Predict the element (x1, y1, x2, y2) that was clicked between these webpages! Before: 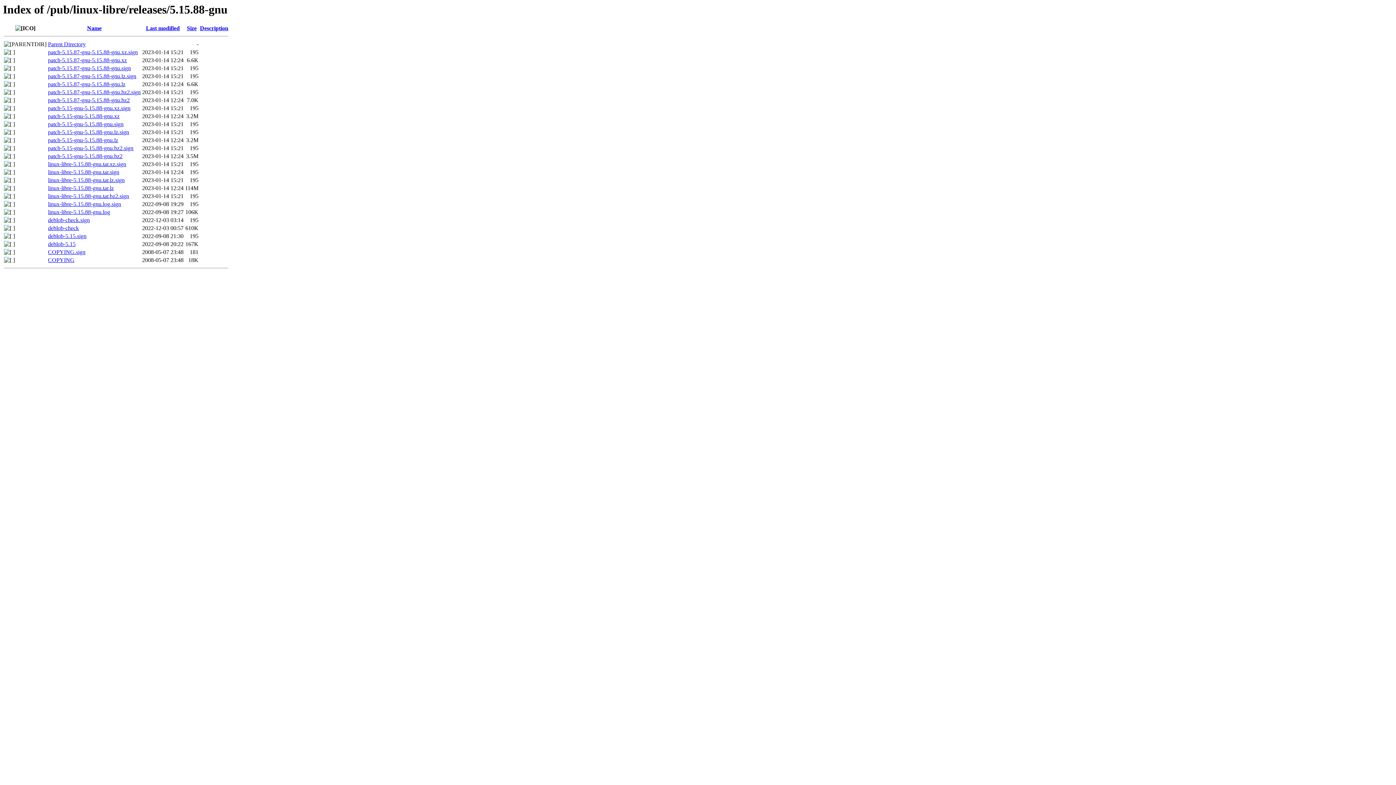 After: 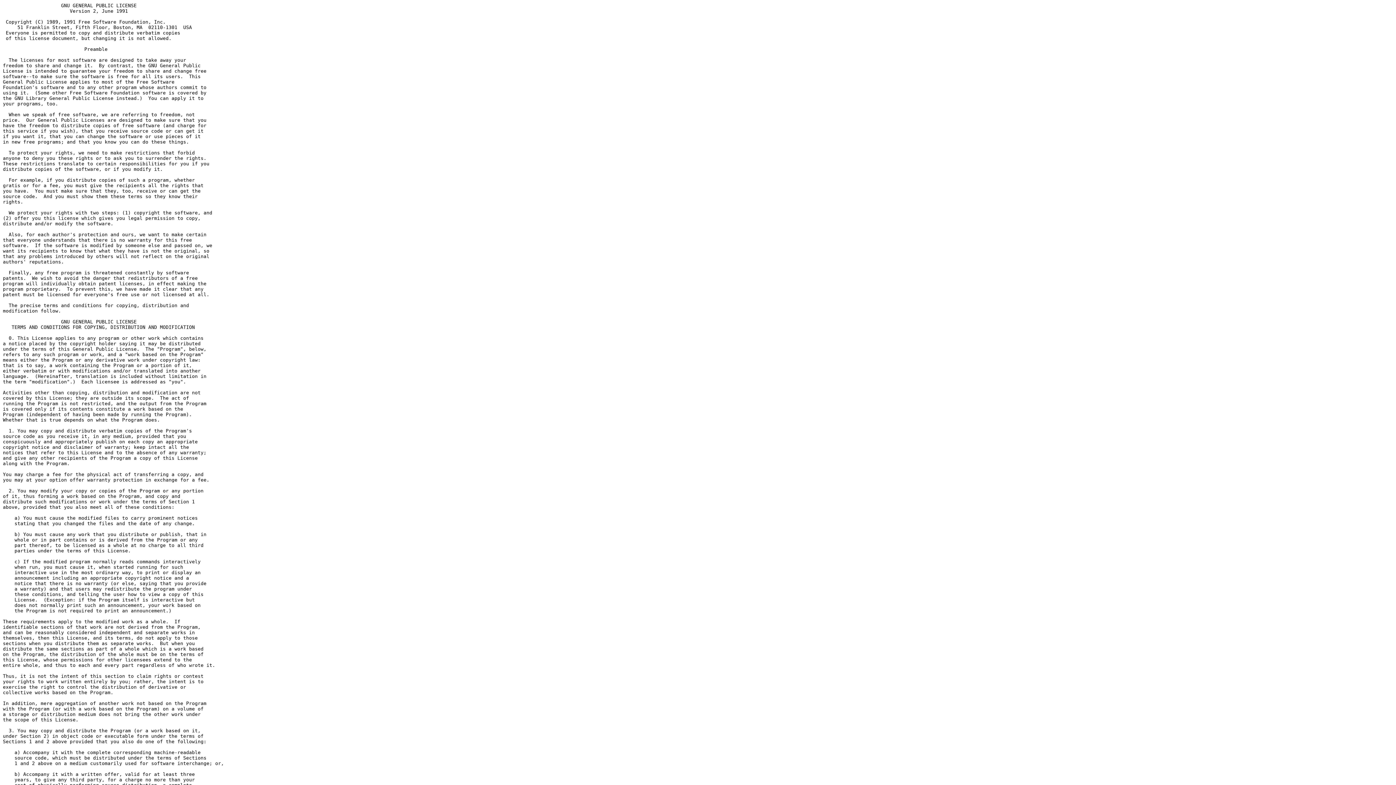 Action: label: COPYING bbox: (48, 257, 74, 263)